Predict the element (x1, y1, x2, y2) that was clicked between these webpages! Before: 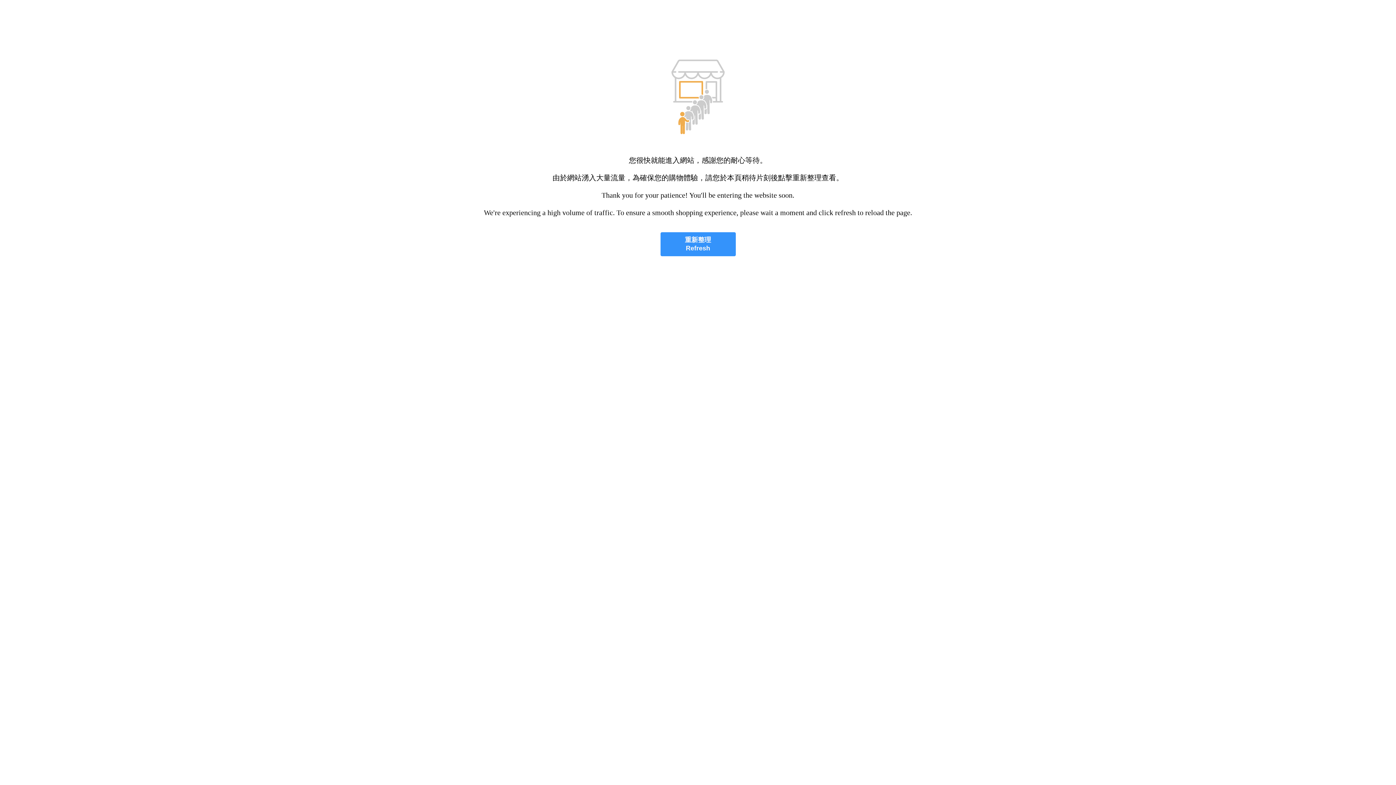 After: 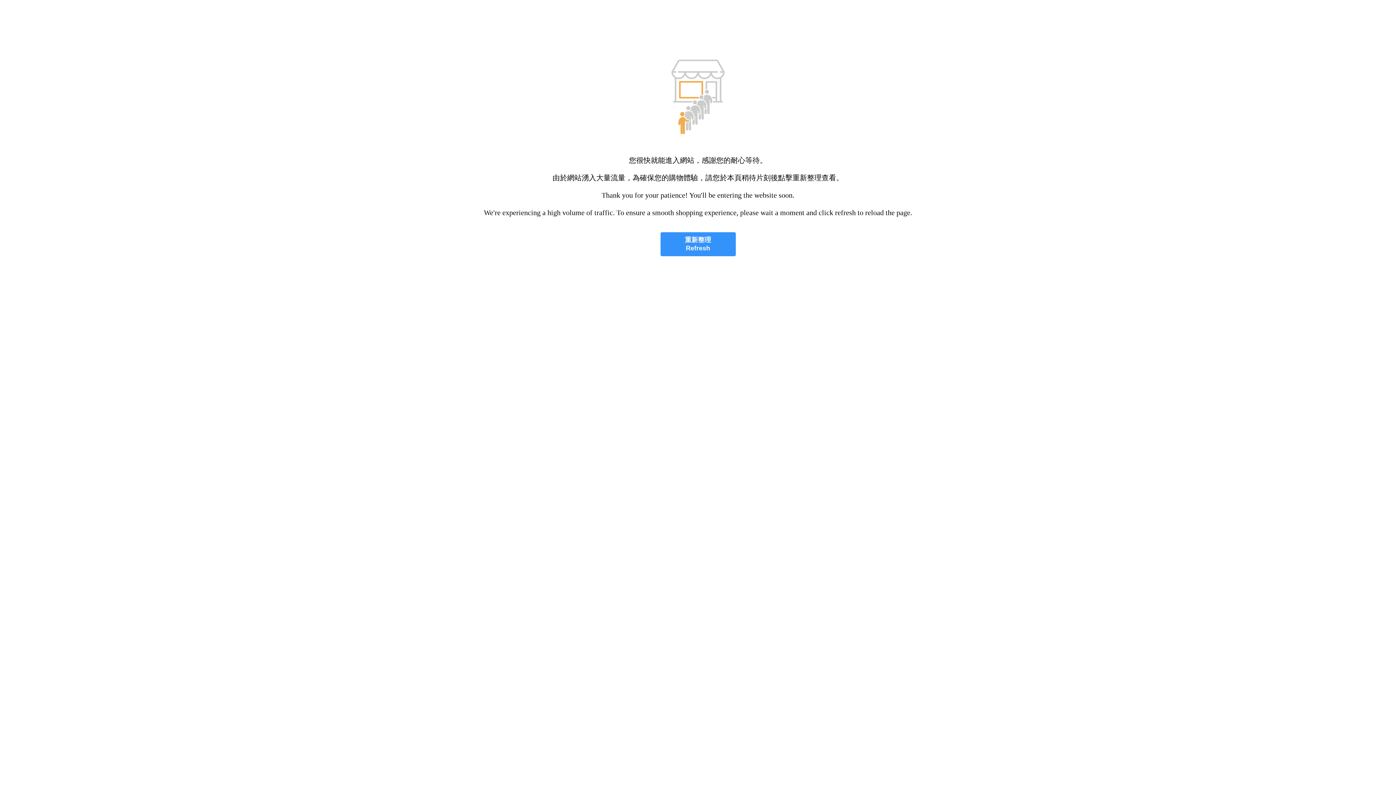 Action: bbox: (660, 232, 735, 256) label: 重新整理
Refresh